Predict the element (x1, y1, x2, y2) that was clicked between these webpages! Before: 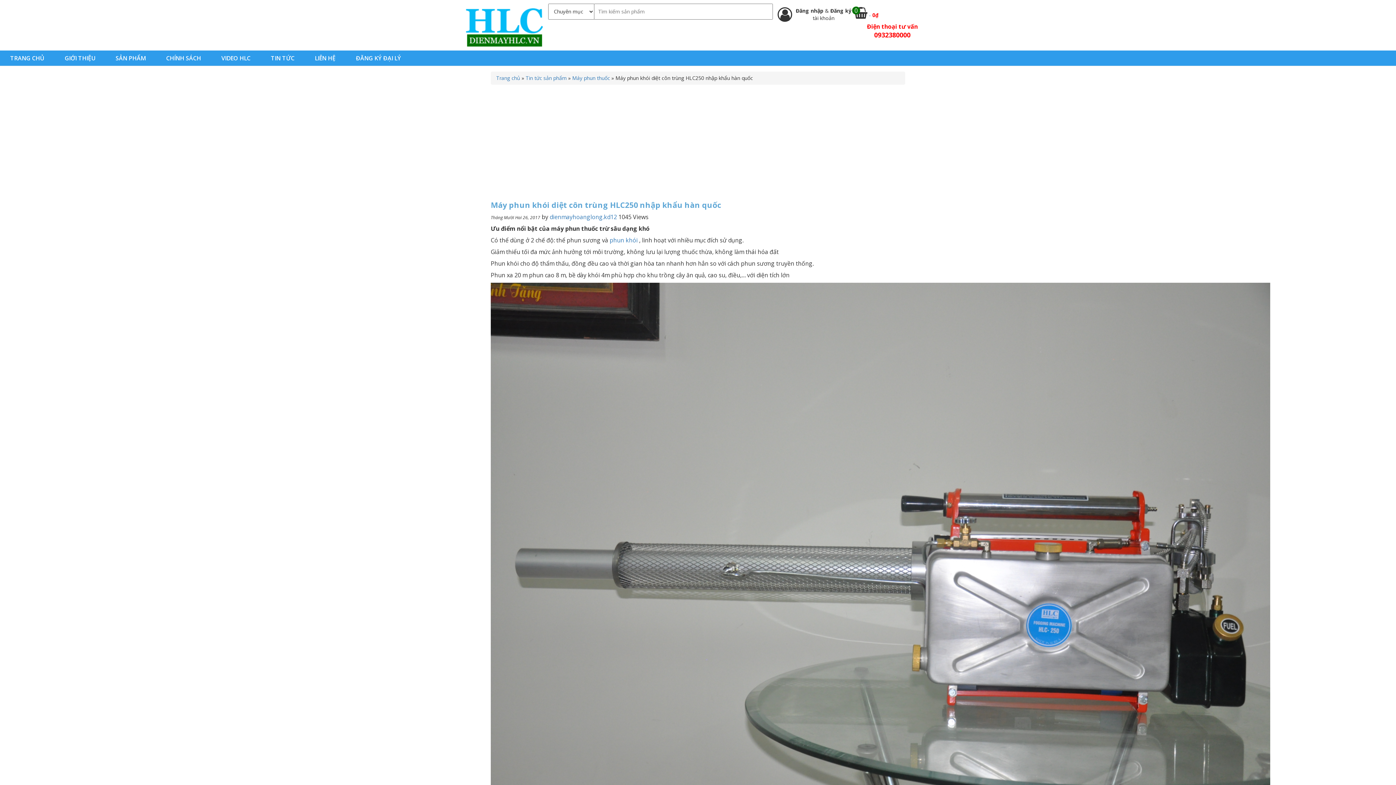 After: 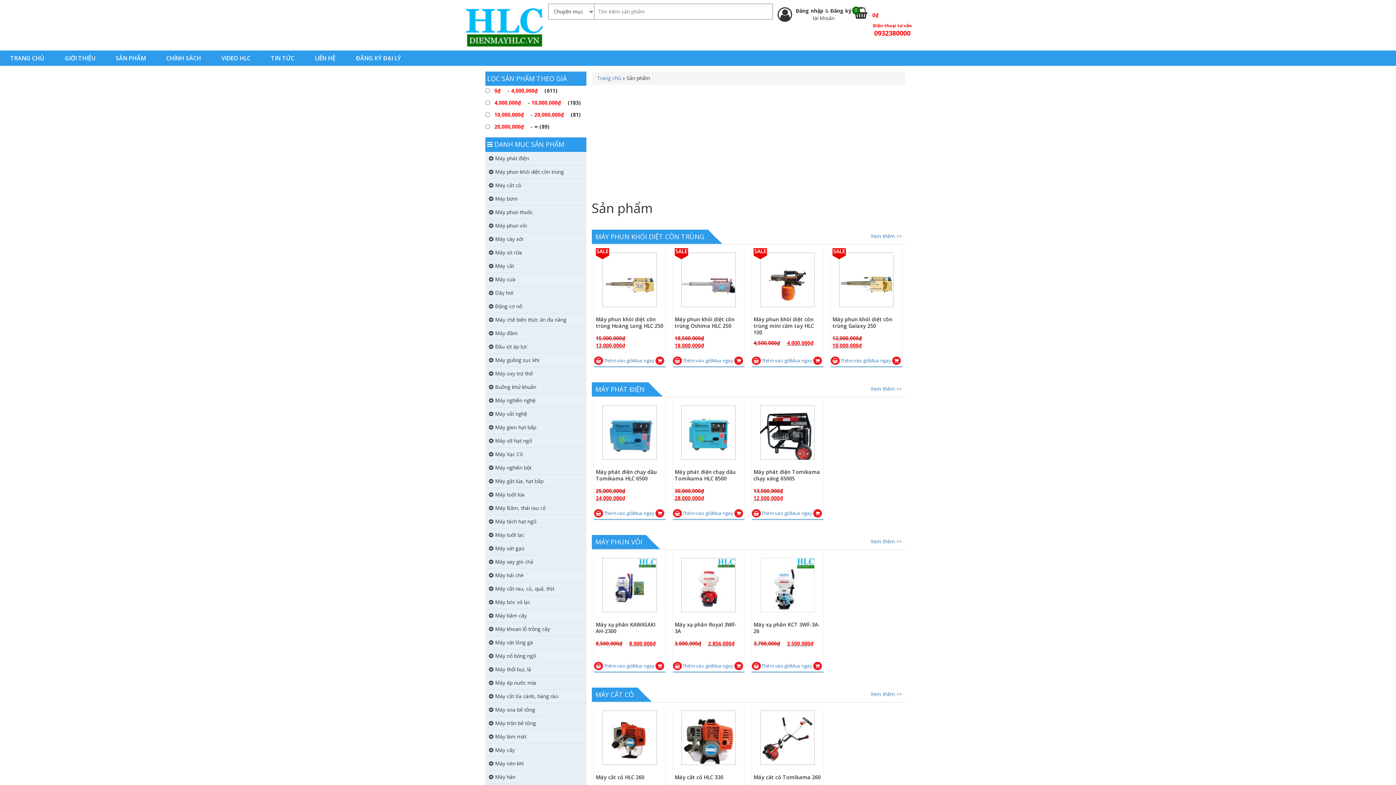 Action: bbox: (115, 54, 145, 62) label: SẢN PHẨM